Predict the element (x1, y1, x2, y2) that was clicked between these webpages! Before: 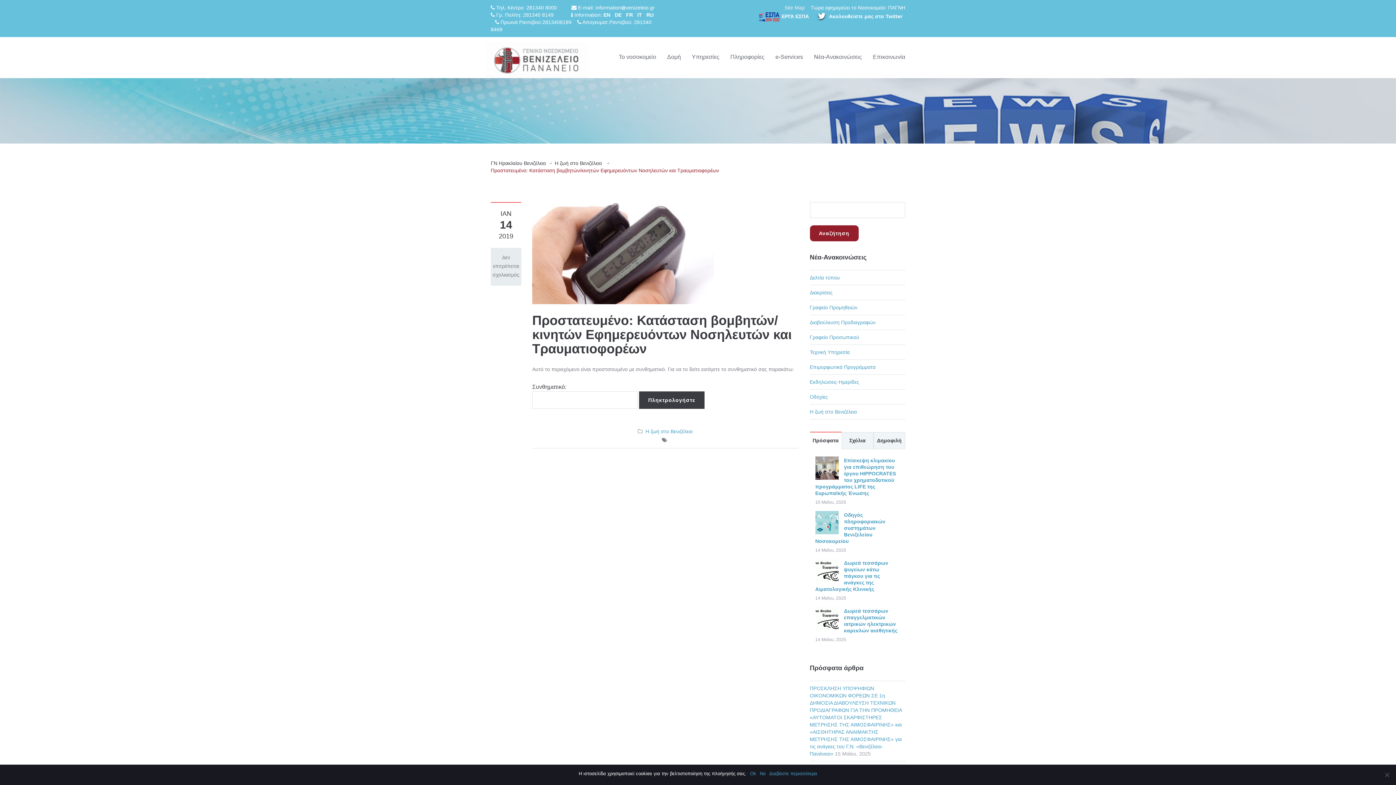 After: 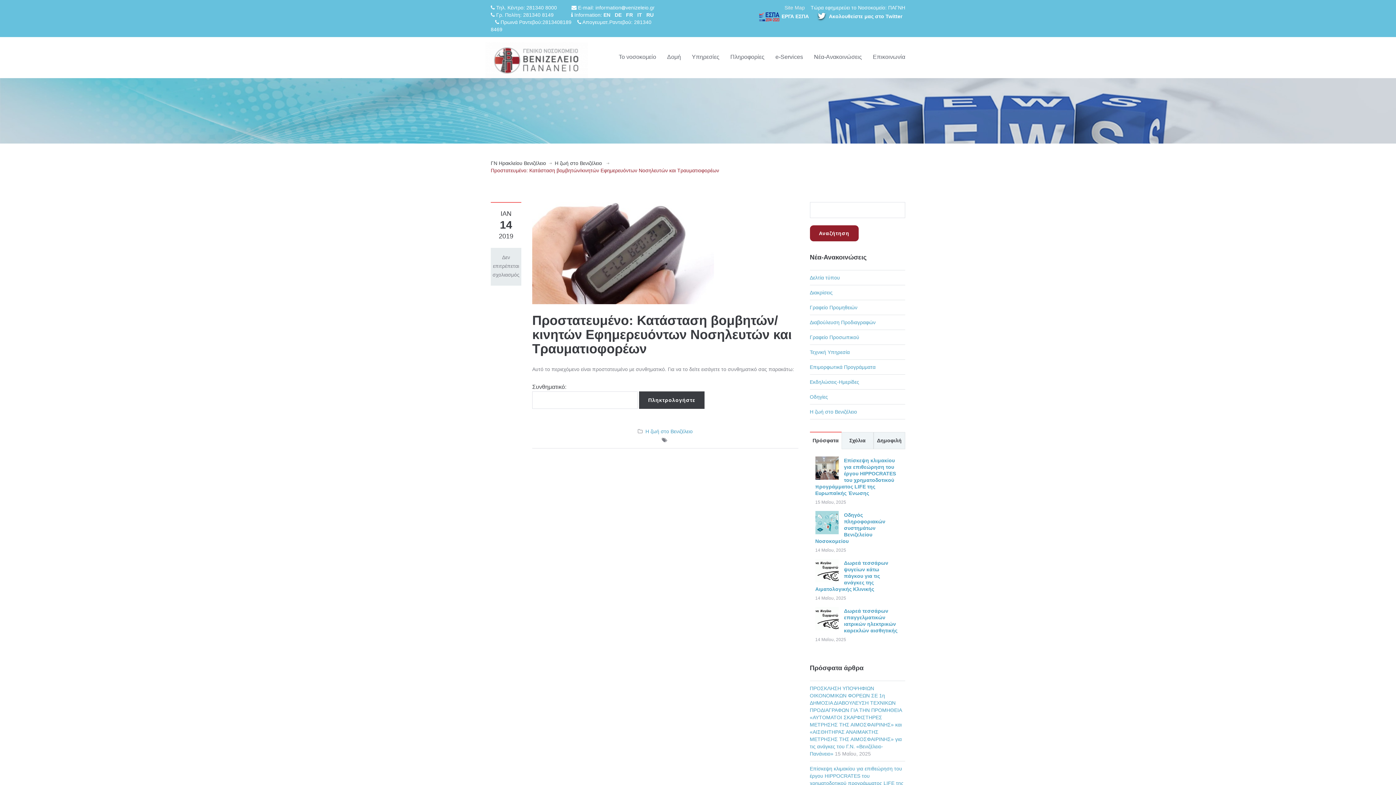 Action: bbox: (867, 50, 910, 64) label: Επικοινωνία